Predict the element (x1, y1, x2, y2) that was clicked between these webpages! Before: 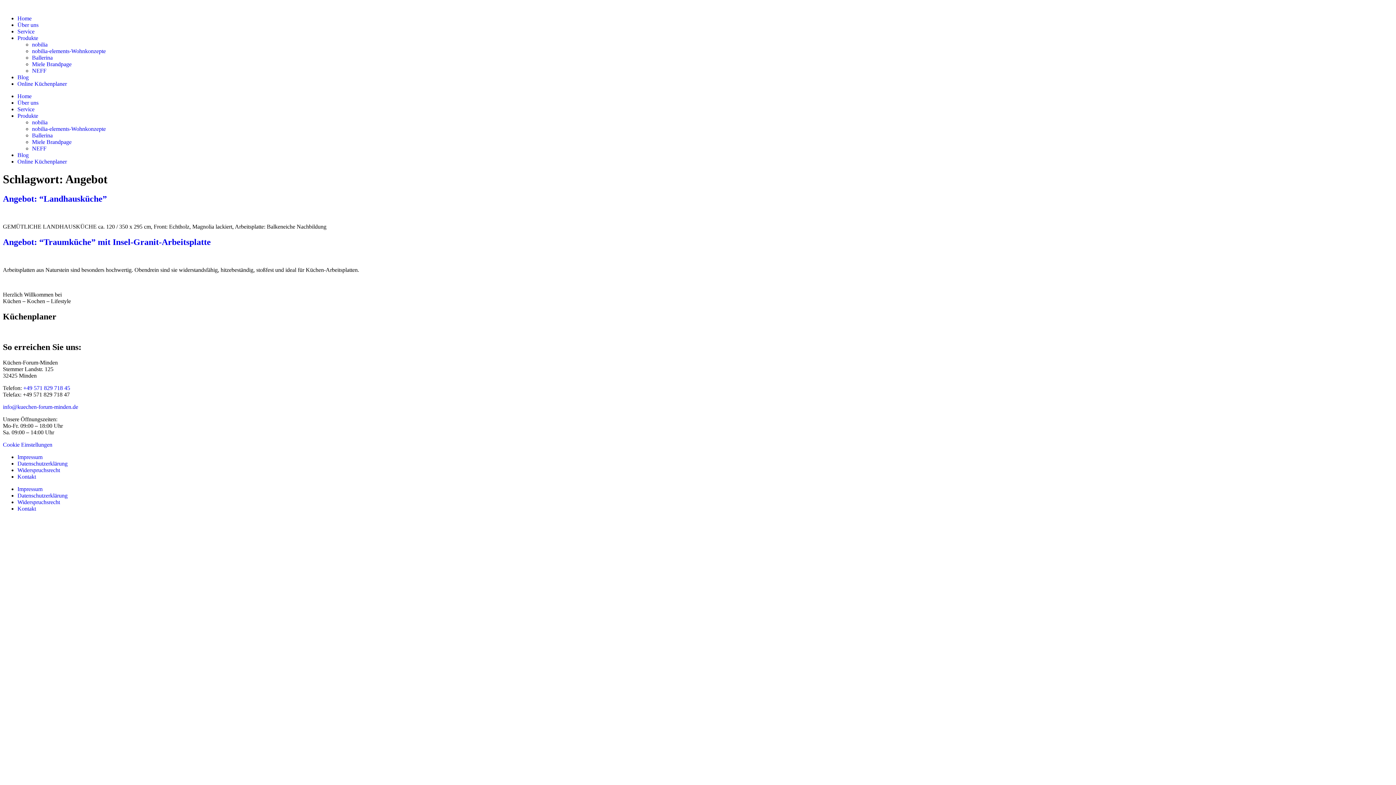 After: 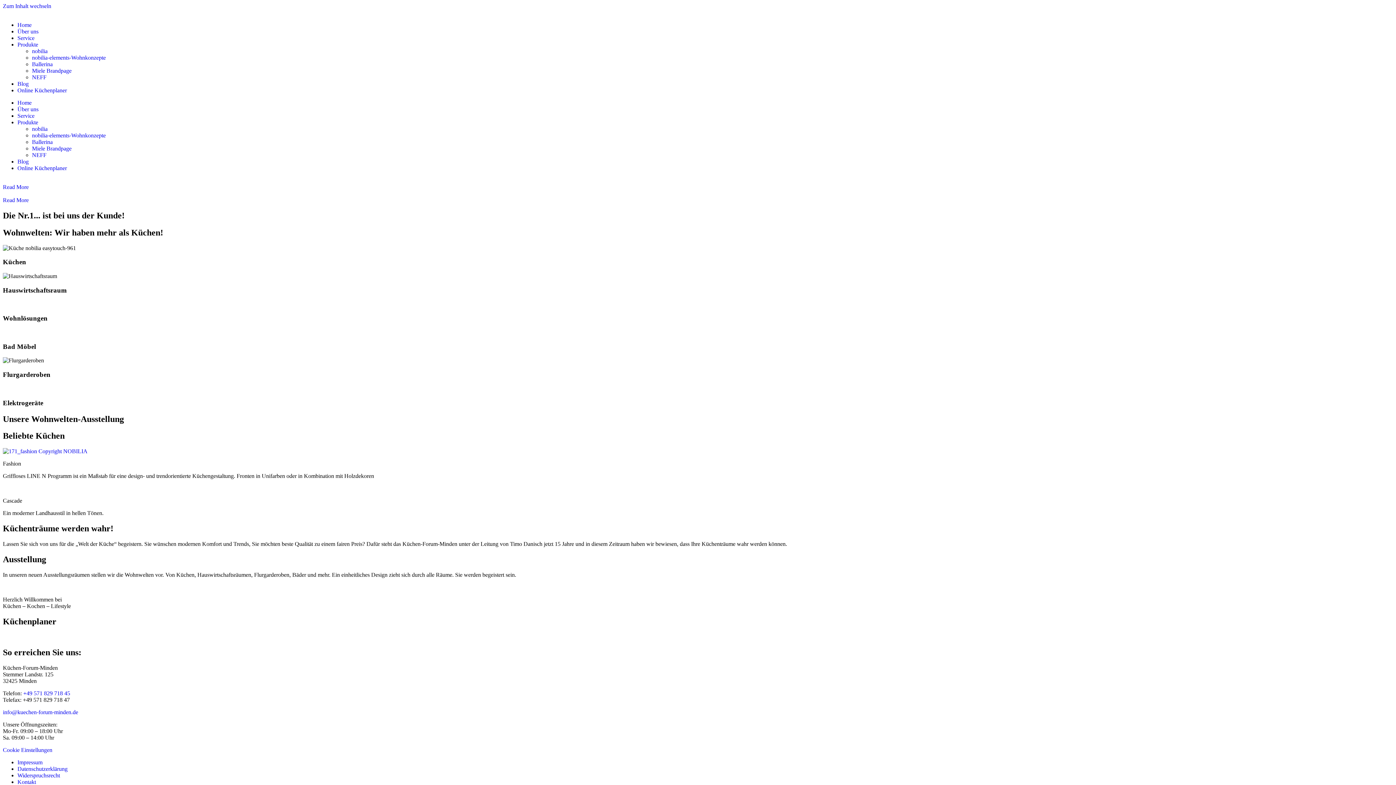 Action: bbox: (17, 15, 31, 21) label: Home